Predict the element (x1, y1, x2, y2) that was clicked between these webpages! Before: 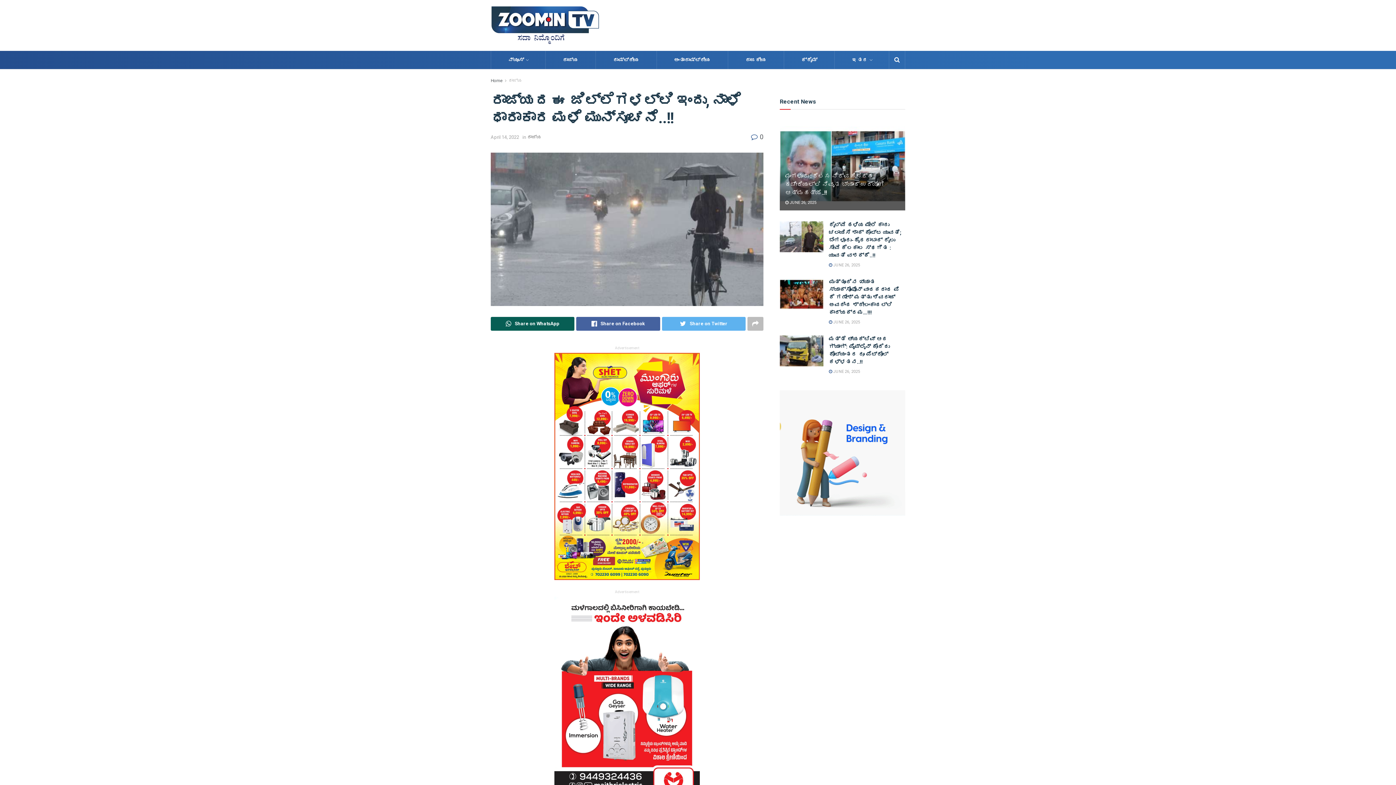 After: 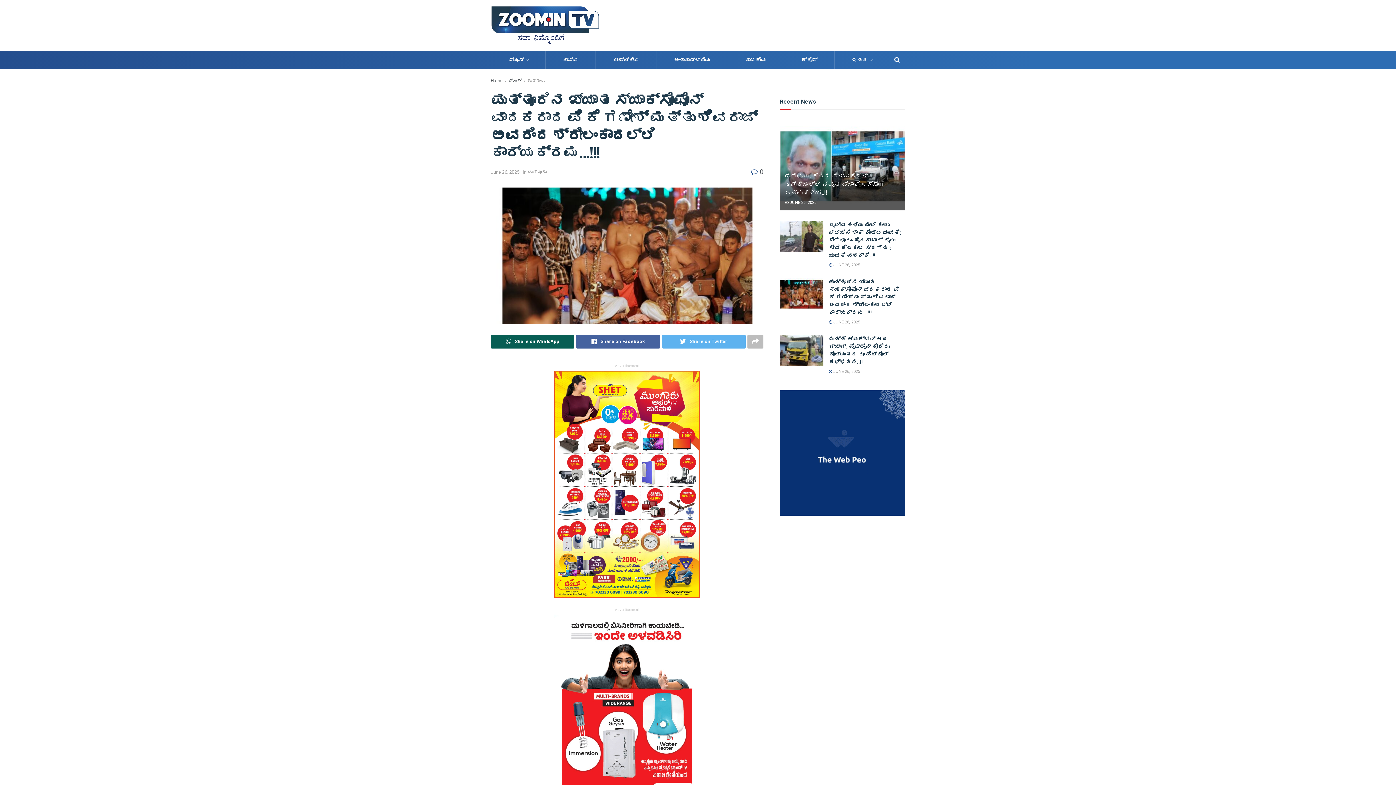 Action: bbox: (780, 278, 823, 309)